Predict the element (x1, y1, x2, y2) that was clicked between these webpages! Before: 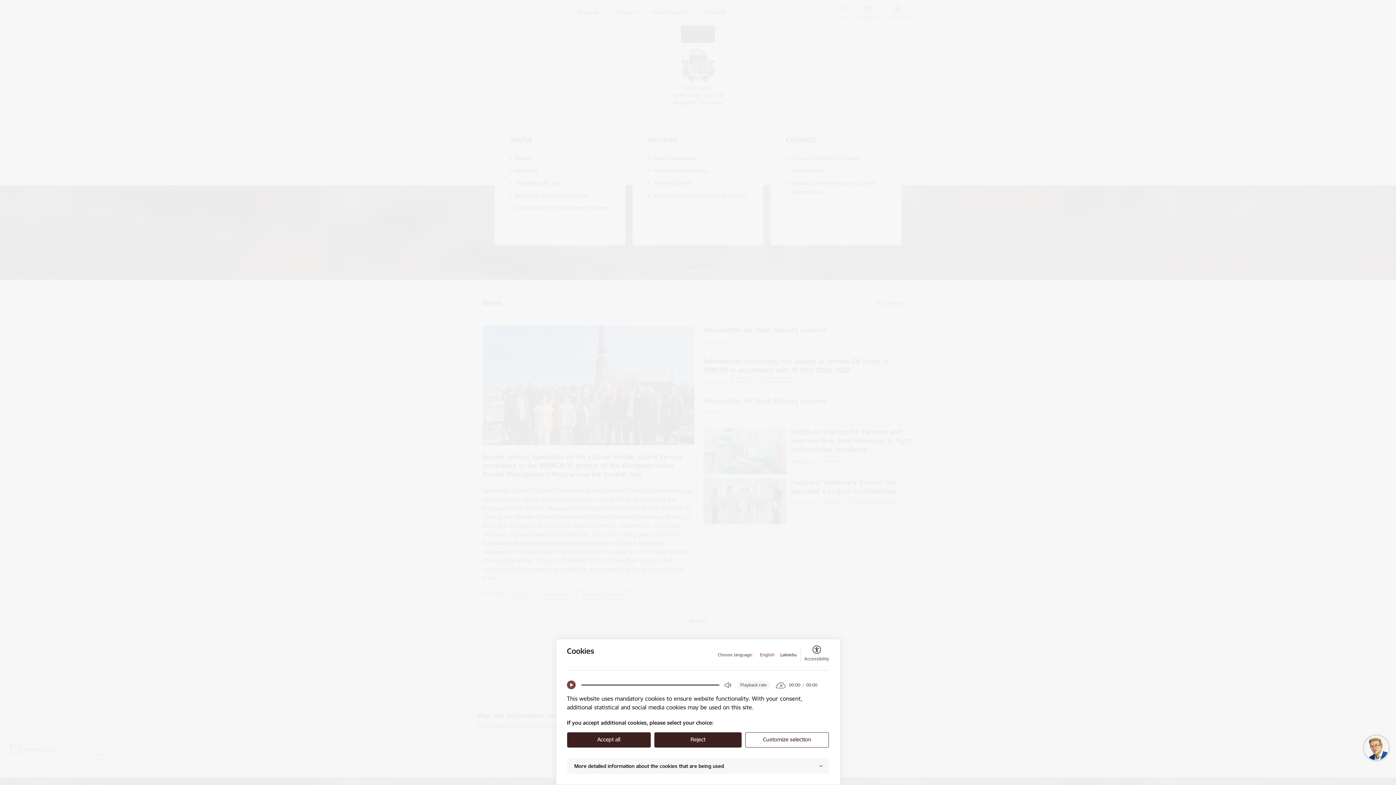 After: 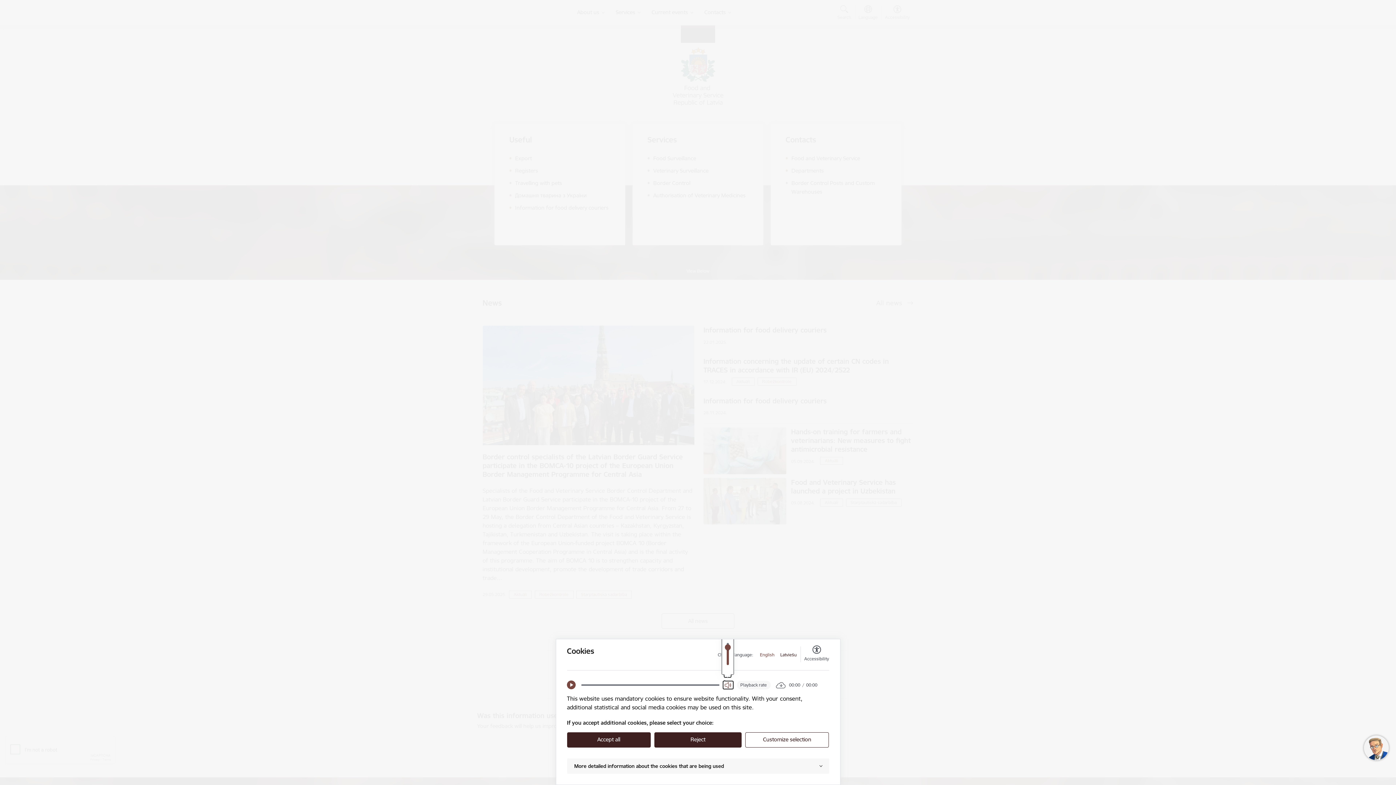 Action: label: Open Volume Controls bbox: (724, 681, 731, 689)